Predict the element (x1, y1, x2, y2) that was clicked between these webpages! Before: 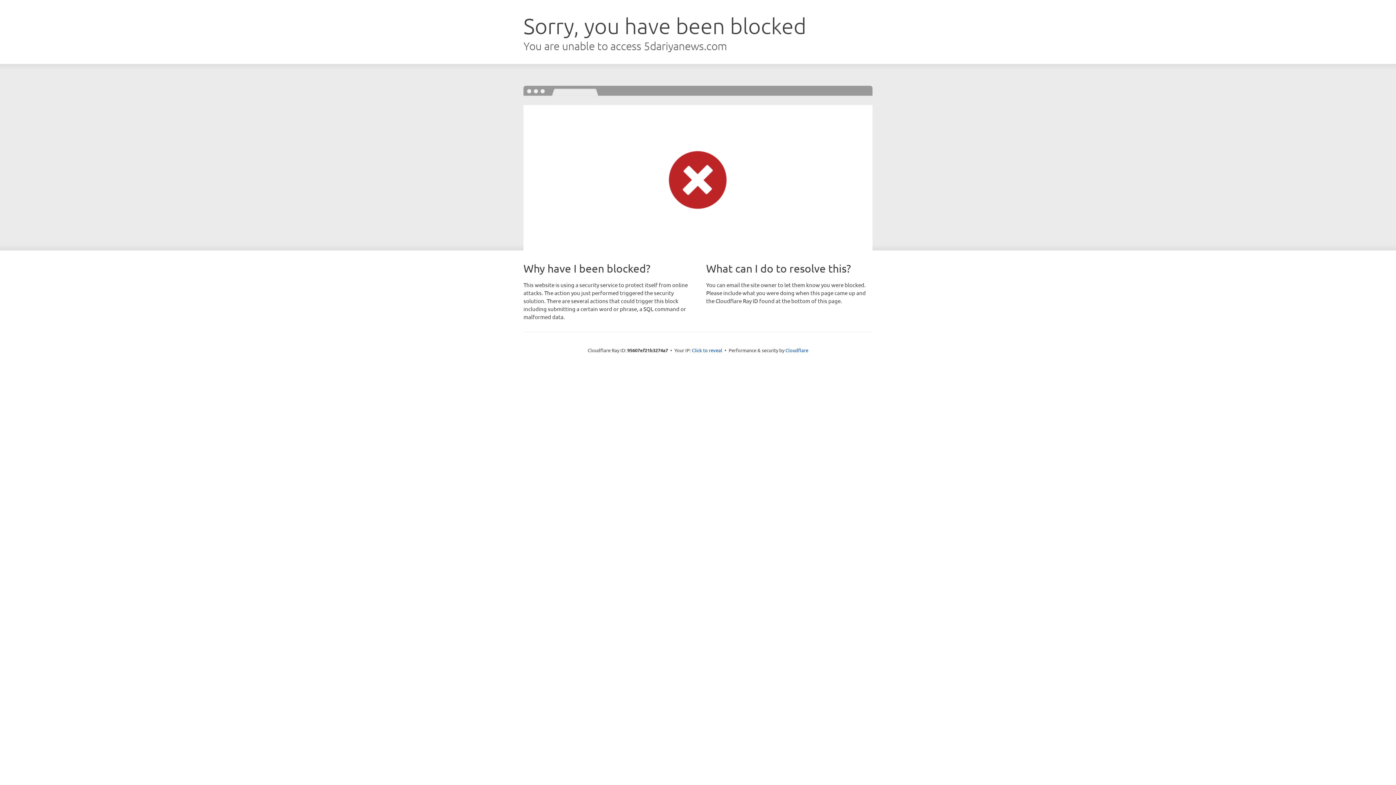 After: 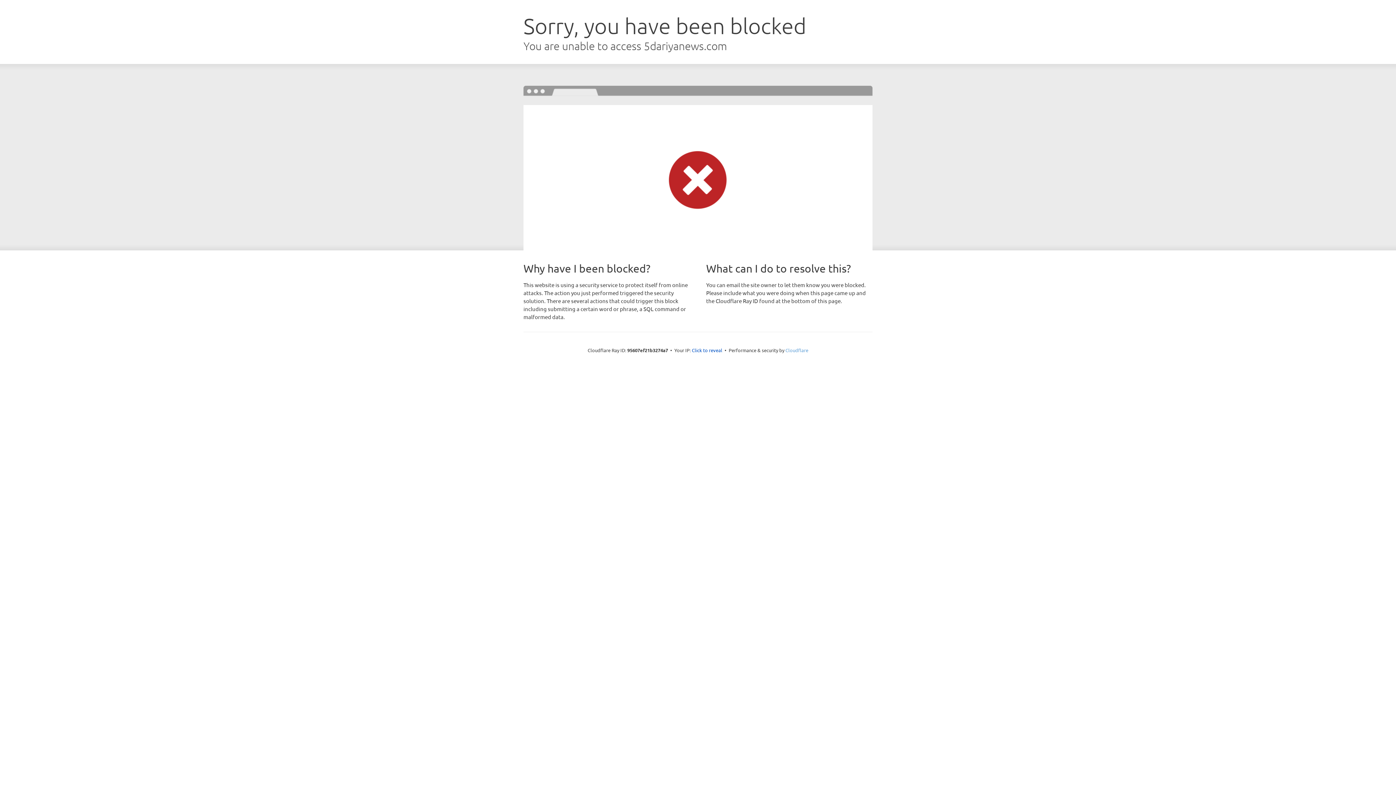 Action: label: Cloudflare bbox: (785, 347, 808, 353)